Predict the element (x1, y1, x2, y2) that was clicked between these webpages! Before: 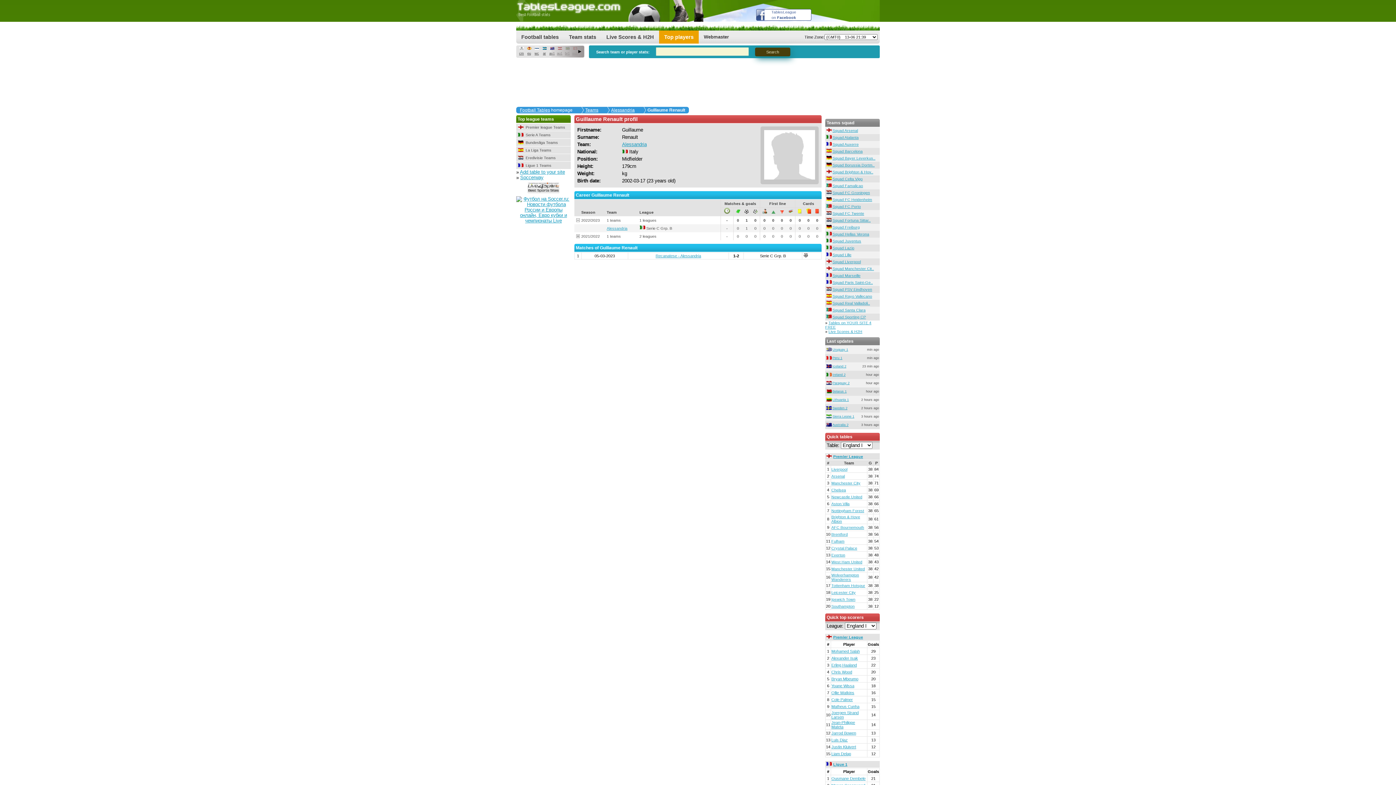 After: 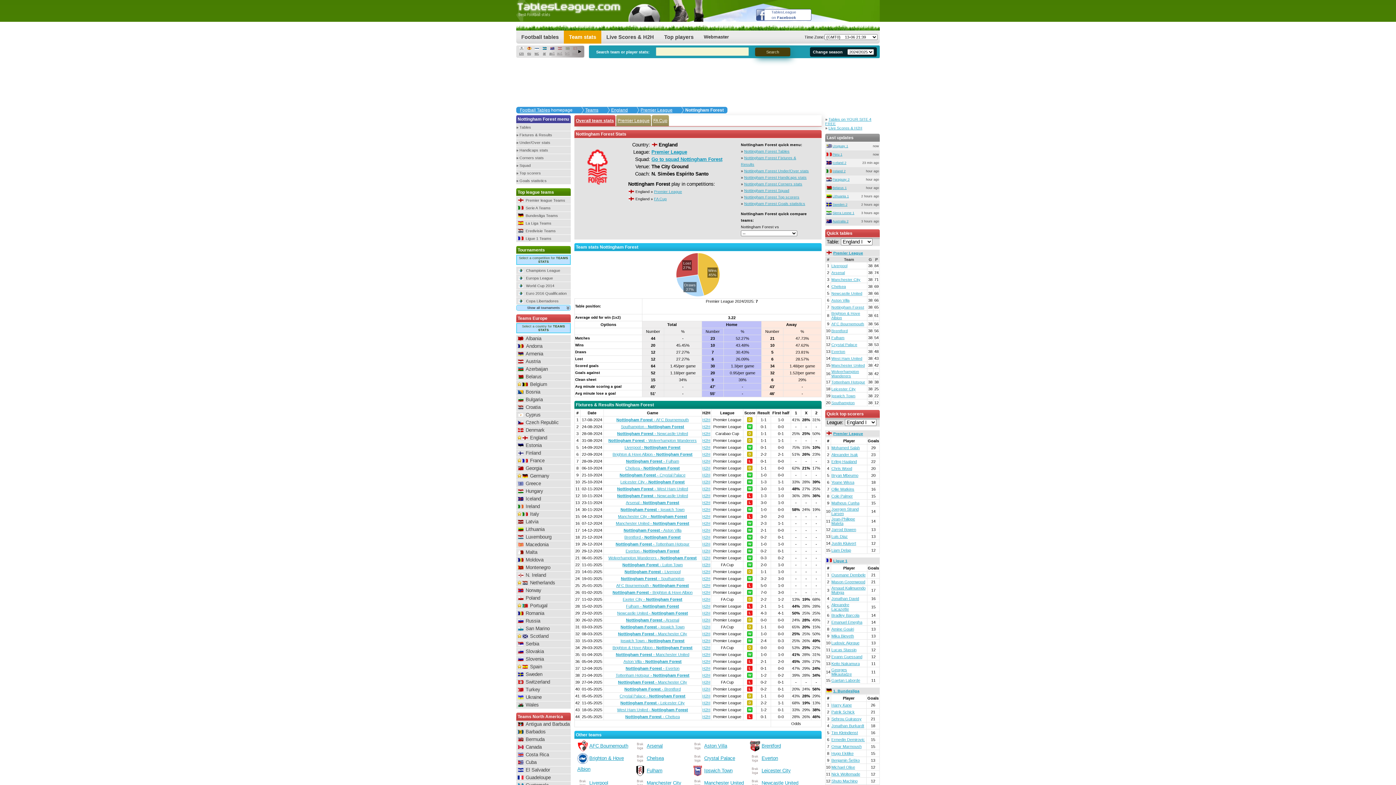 Action: bbox: (831, 508, 864, 513) label: Nottingham Forest